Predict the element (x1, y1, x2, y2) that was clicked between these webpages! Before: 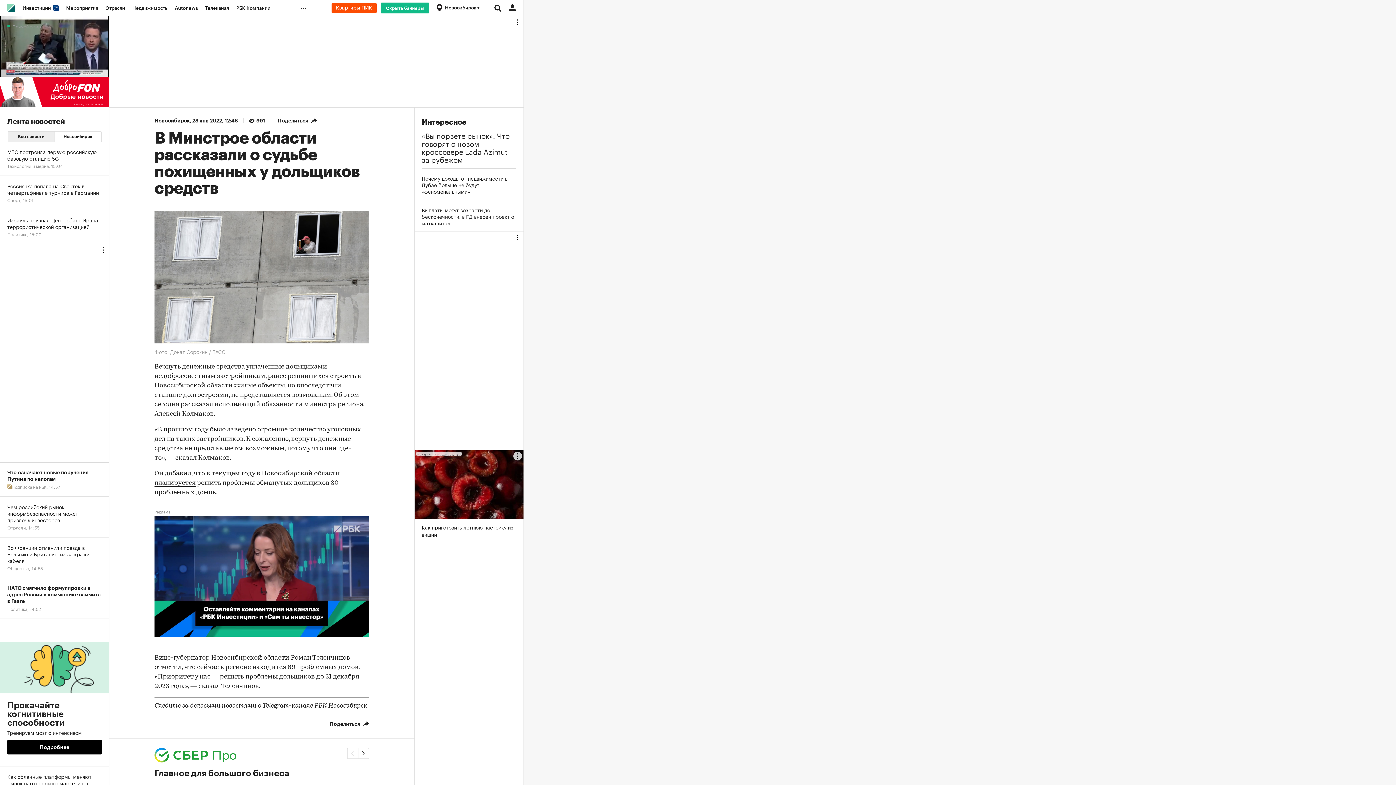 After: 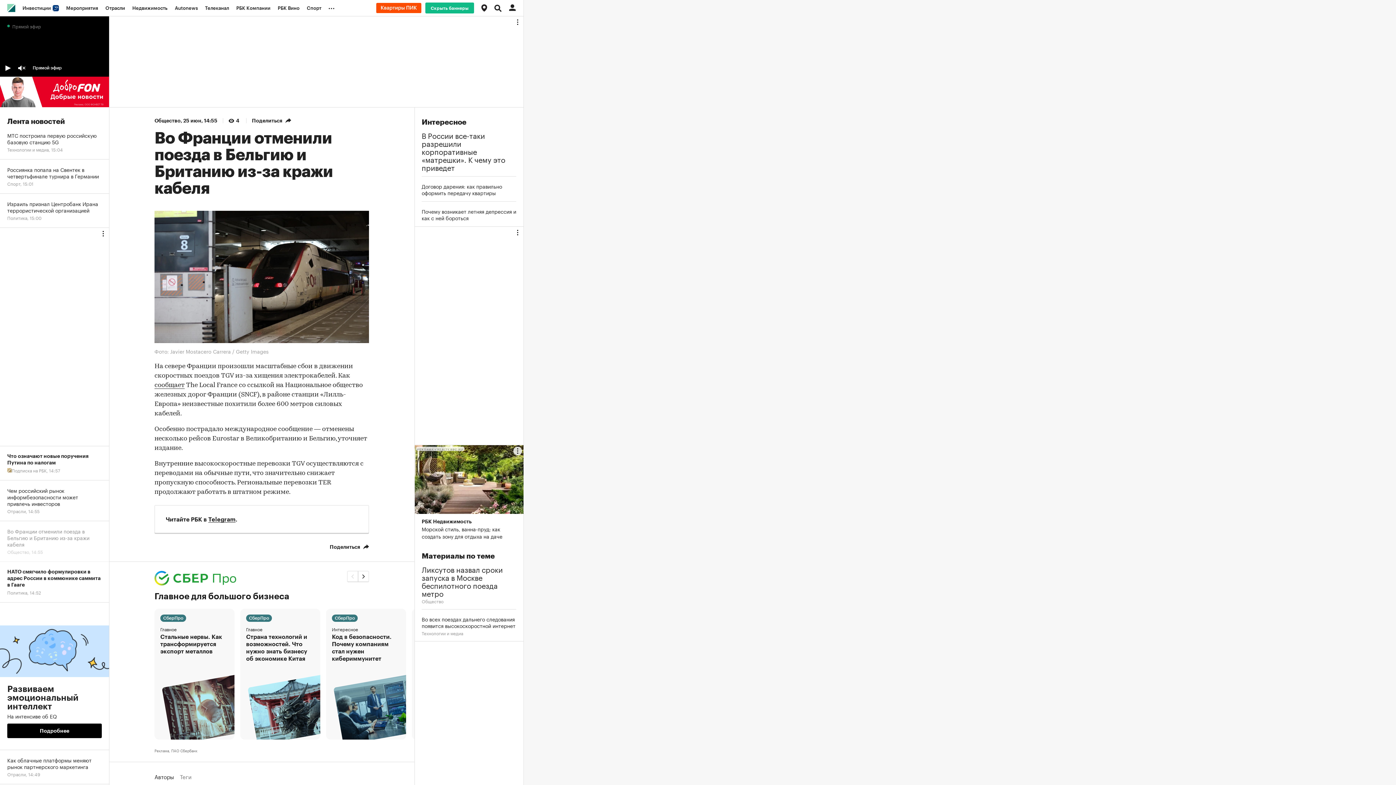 Action: bbox: (0, 537, 109, 578) label: Во Франции отменили поезда в Бельгию и Британию из-за кражи кабеля
Общество, 14:55